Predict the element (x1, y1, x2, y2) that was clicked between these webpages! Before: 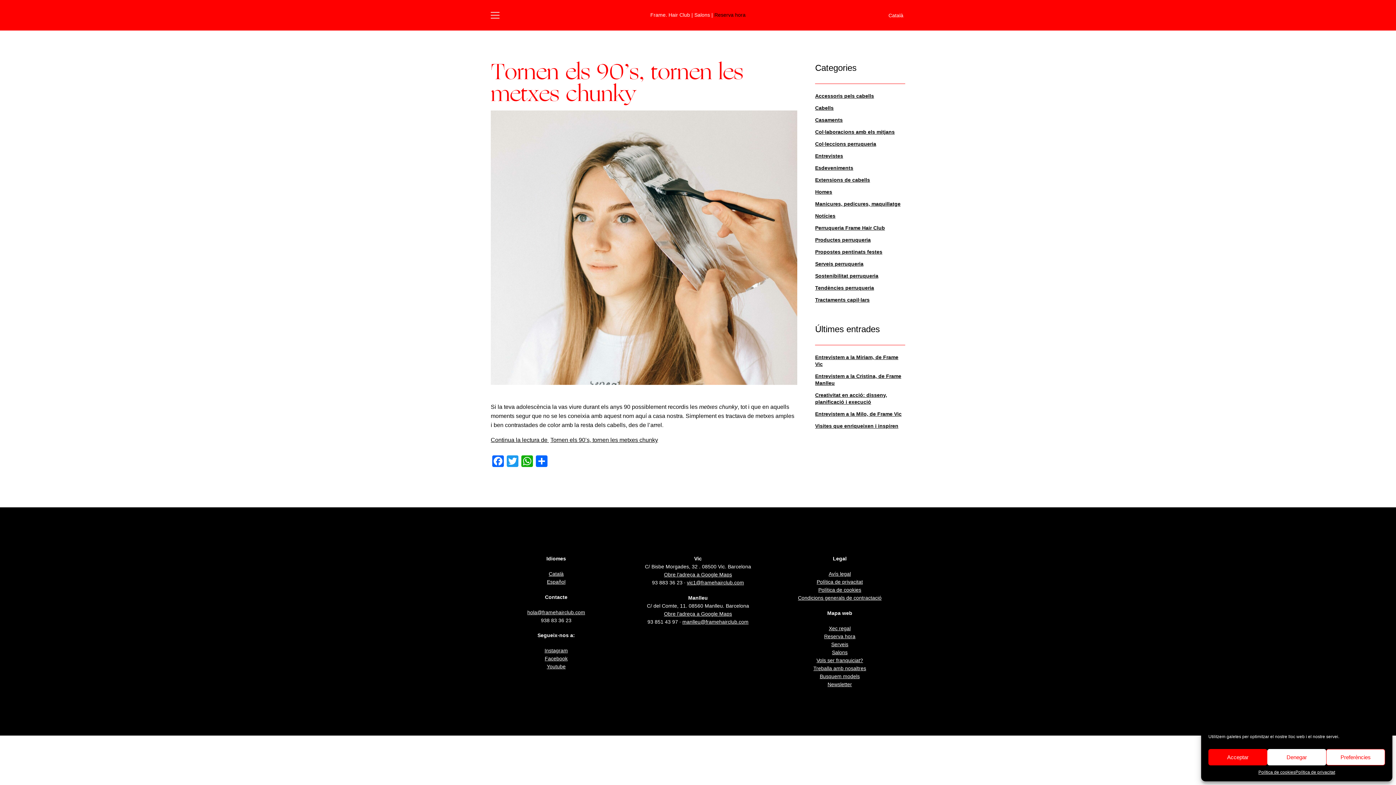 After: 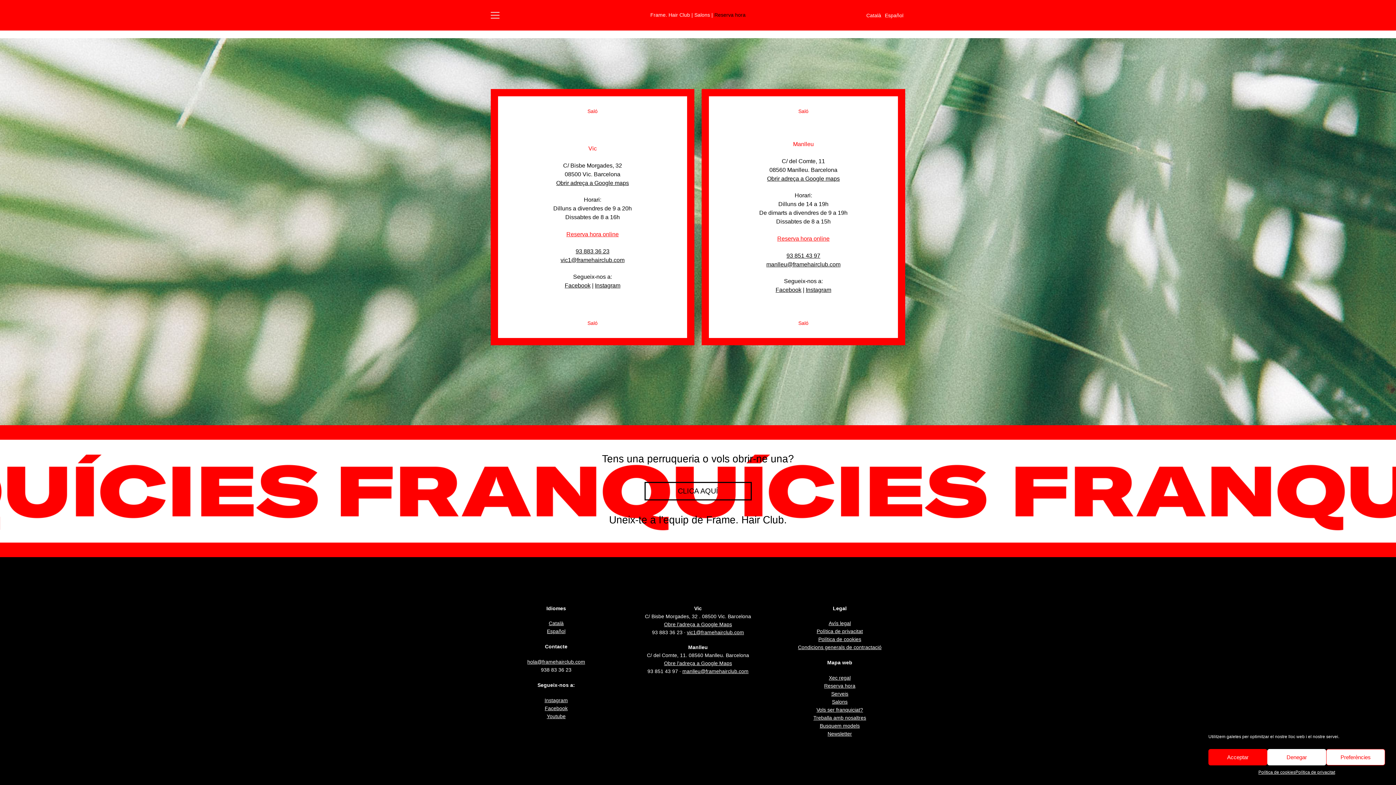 Action: label: Salons bbox: (832, 649, 847, 655)